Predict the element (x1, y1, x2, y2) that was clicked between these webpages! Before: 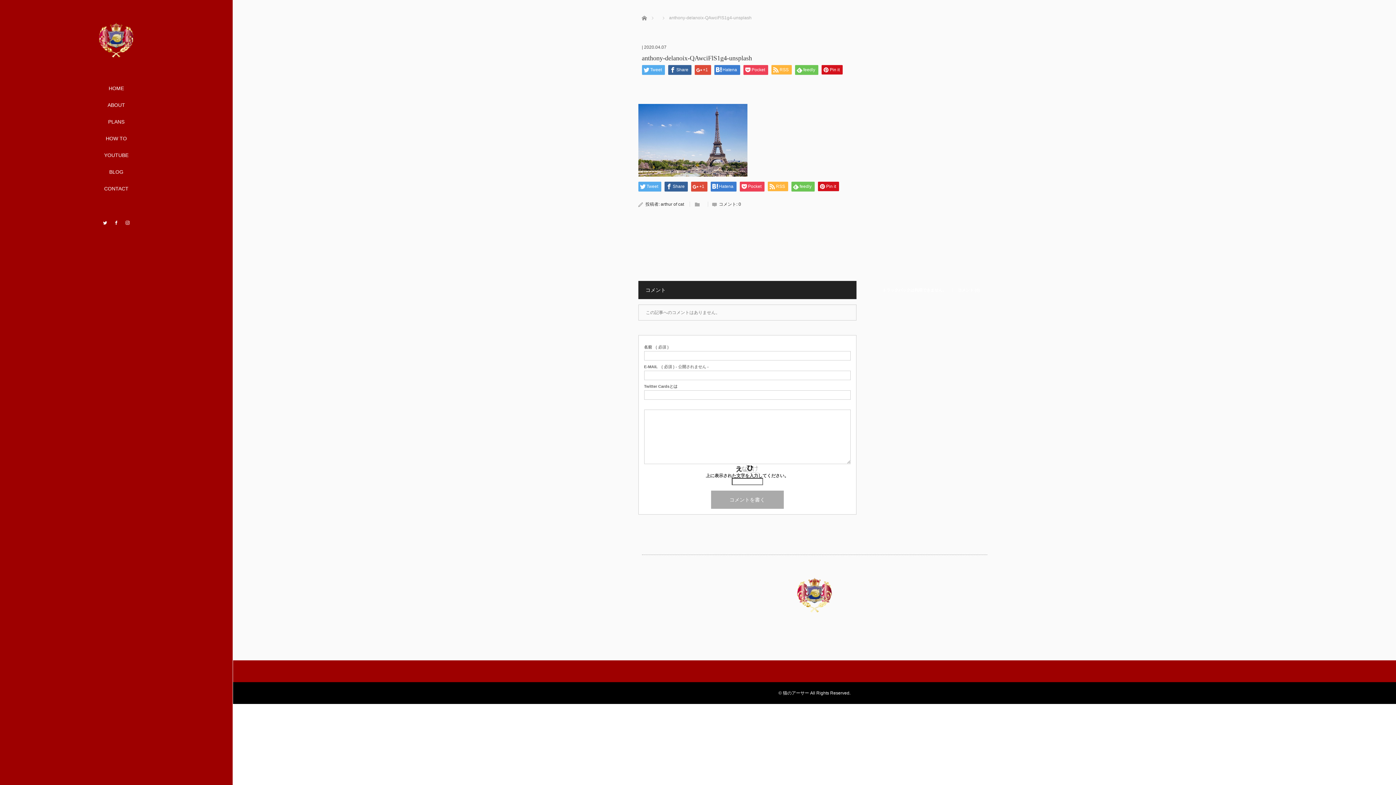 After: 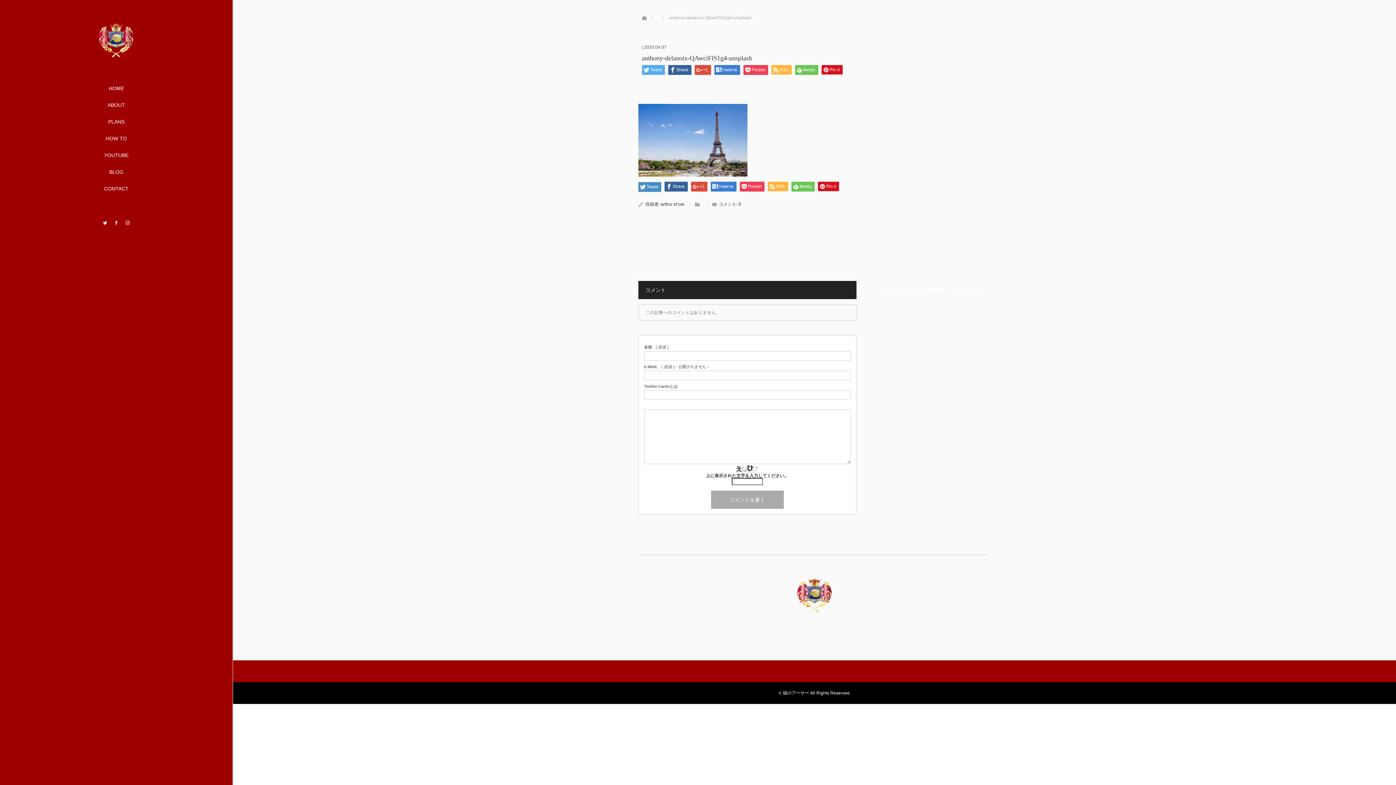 Action: label: Tweet bbox: (638, 181, 661, 191)